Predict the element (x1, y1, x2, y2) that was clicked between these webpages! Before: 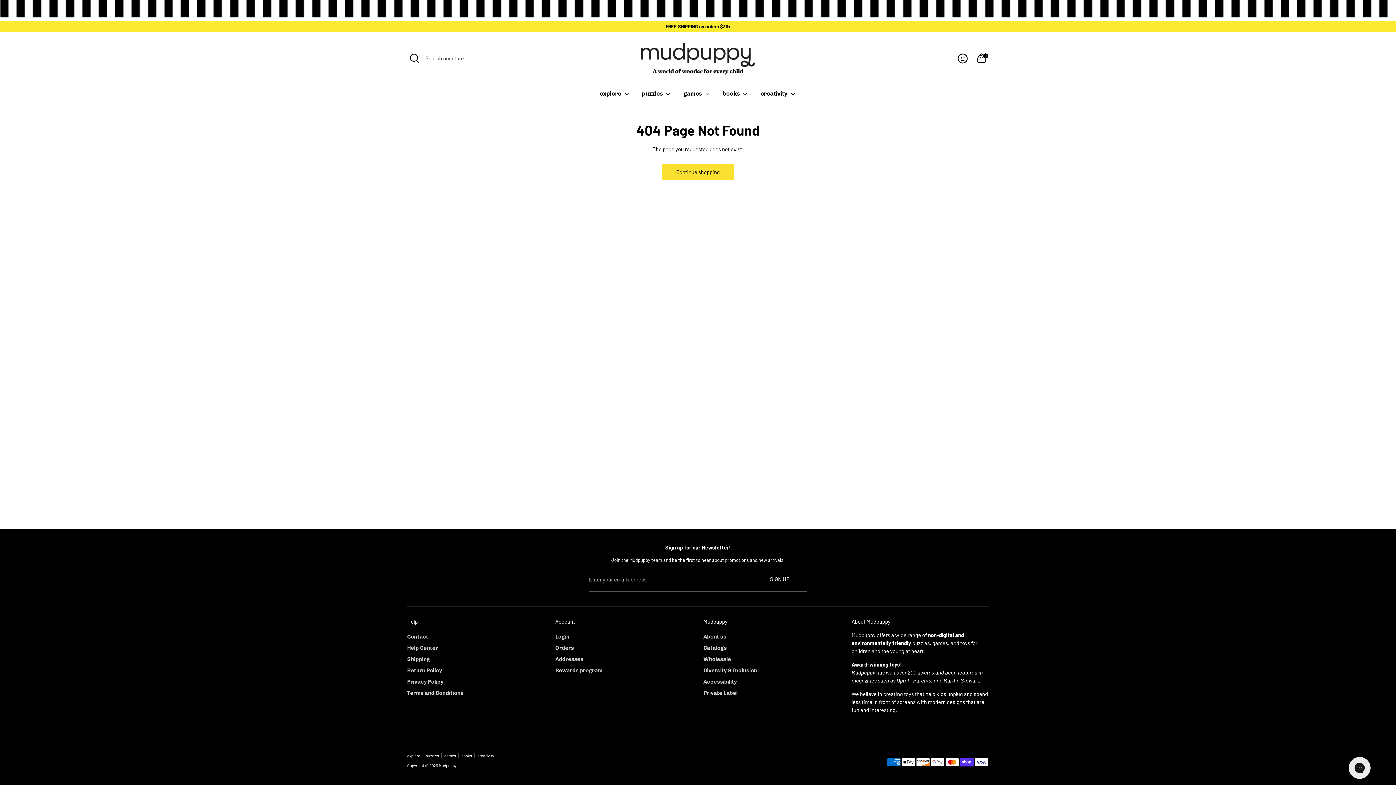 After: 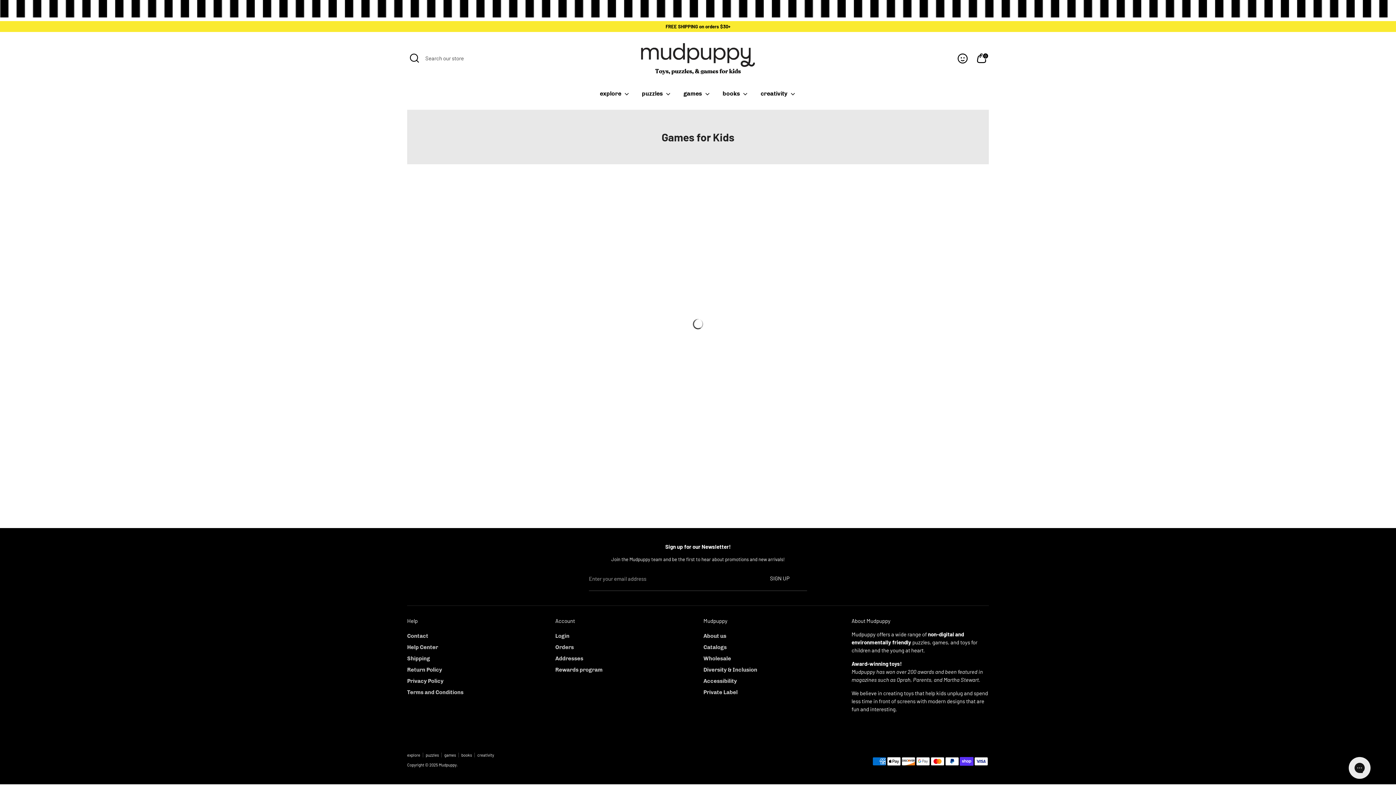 Action: label: games bbox: (444, 753, 461, 758)